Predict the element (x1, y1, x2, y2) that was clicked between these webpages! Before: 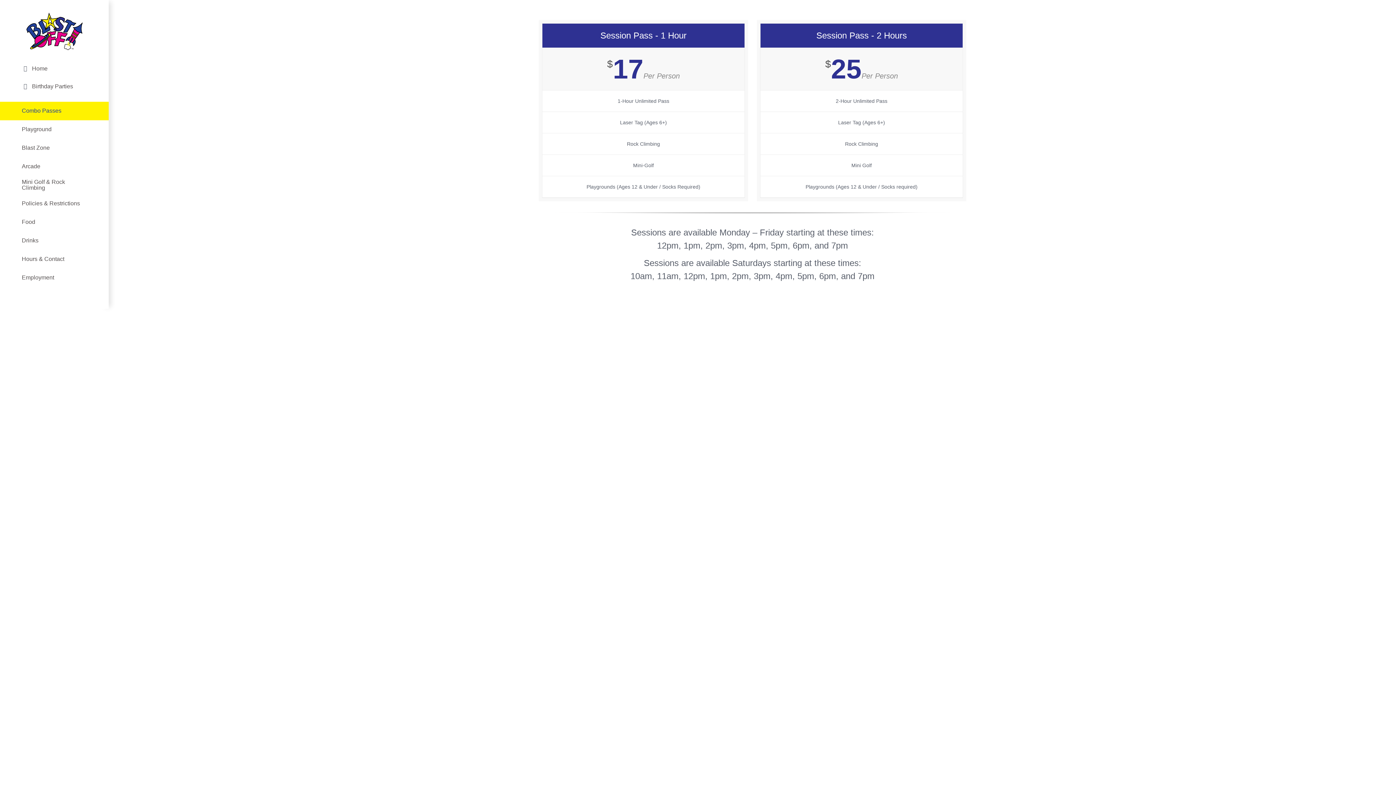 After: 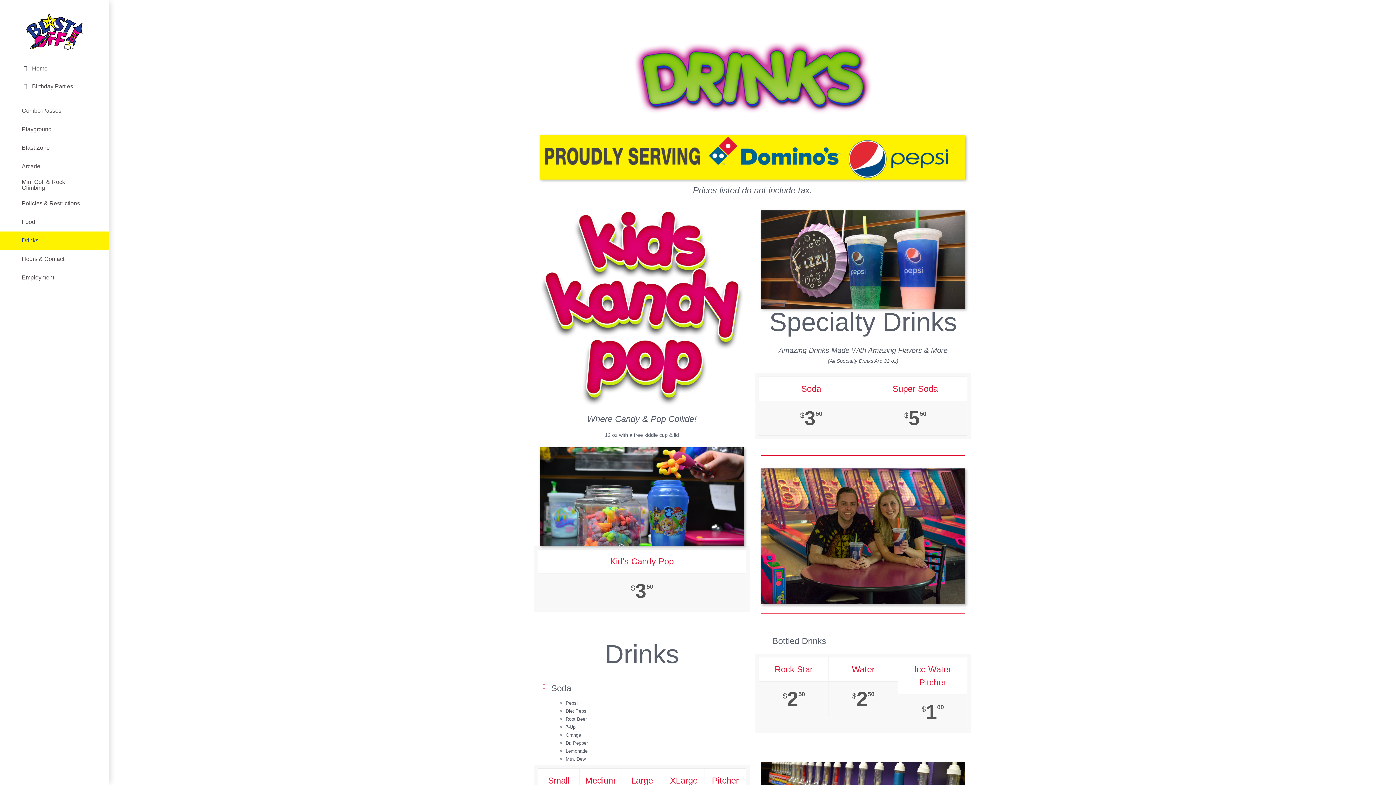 Action: label: Drinks bbox: (0, 231, 108, 250)